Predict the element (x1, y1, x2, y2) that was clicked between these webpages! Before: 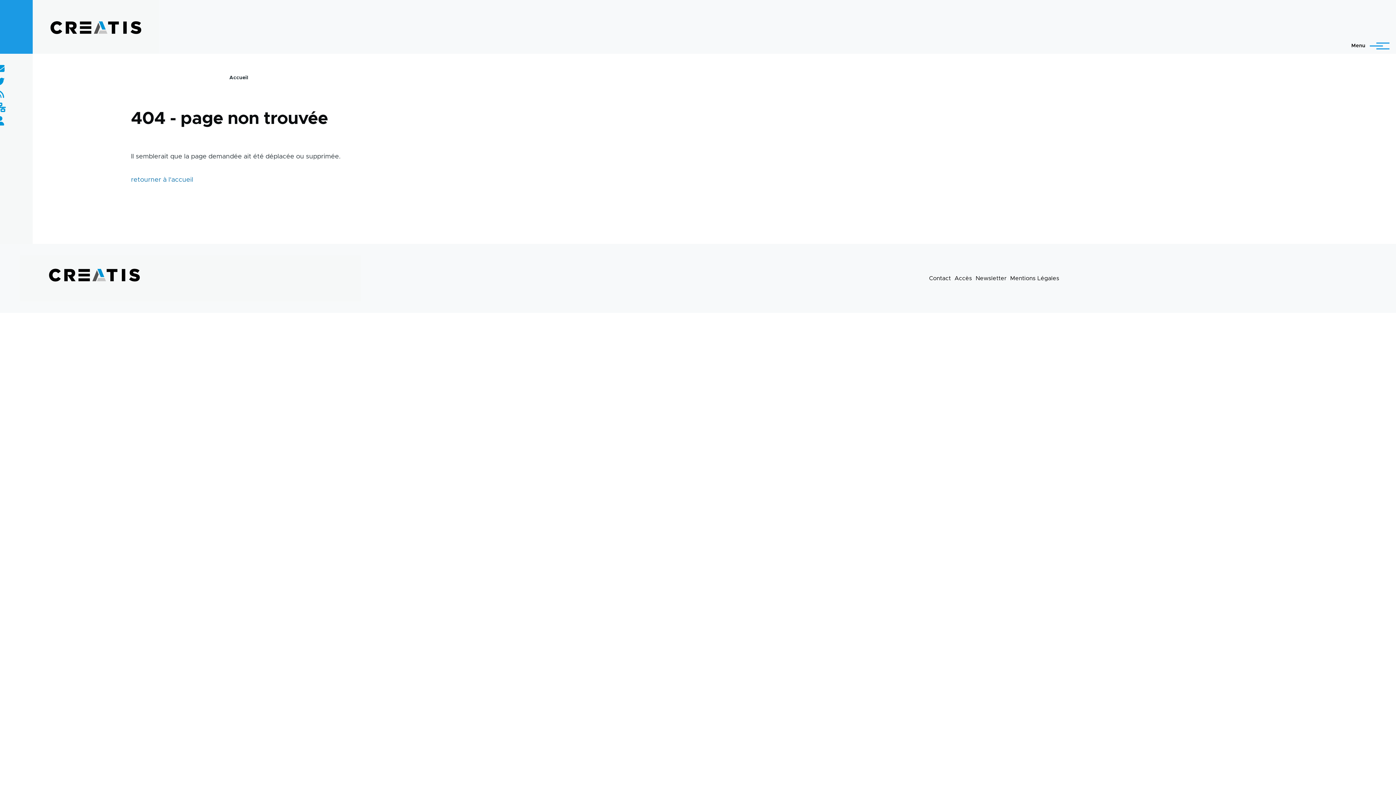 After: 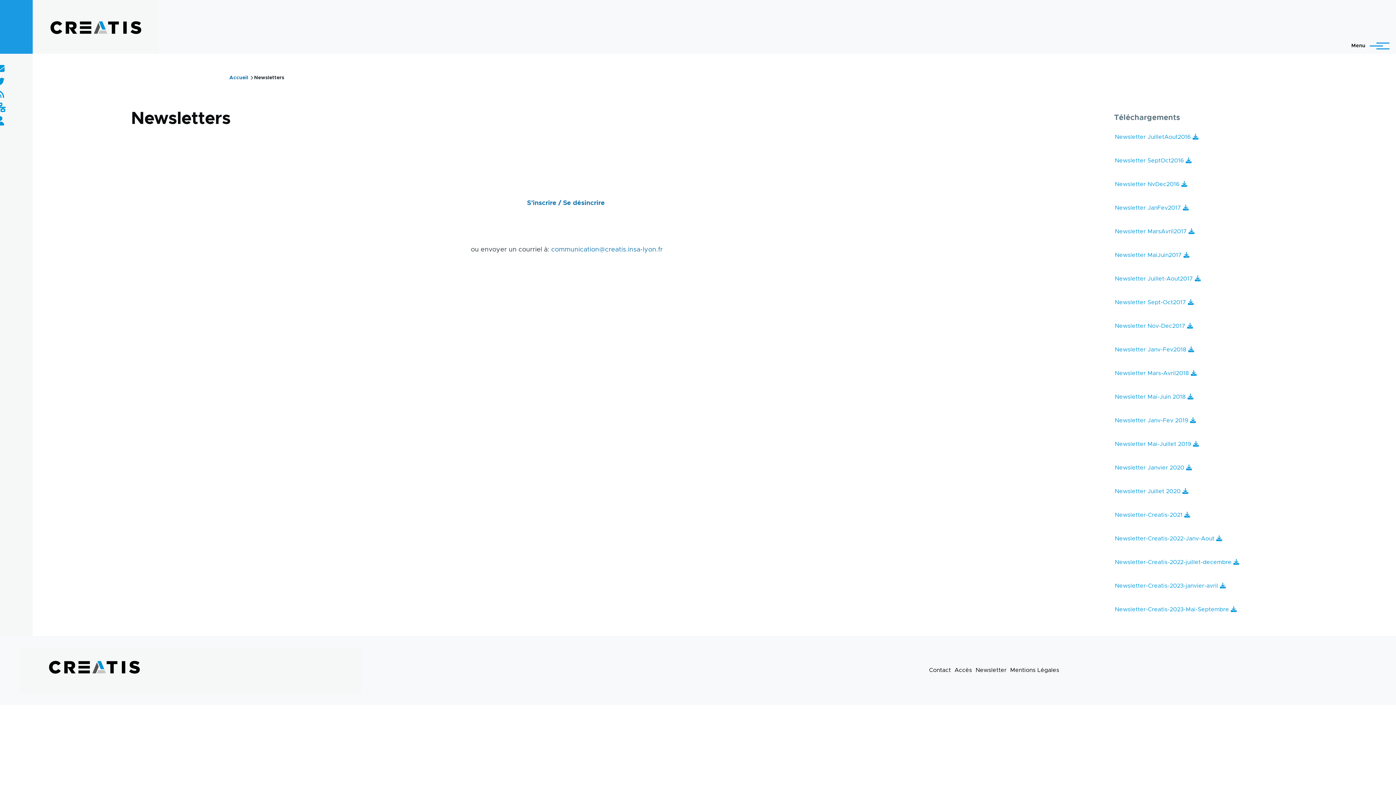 Action: label: Newsletter bbox: (975, 275, 1006, 281)